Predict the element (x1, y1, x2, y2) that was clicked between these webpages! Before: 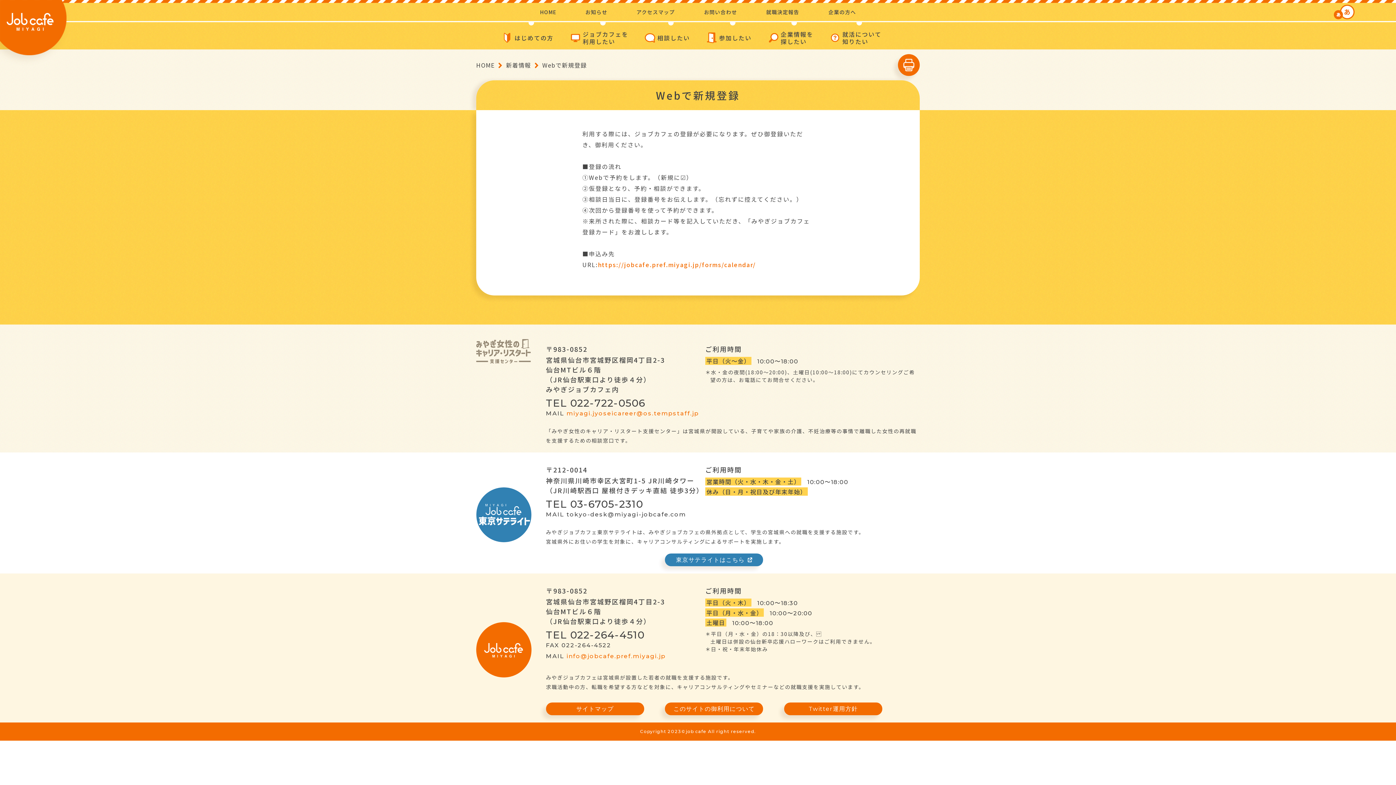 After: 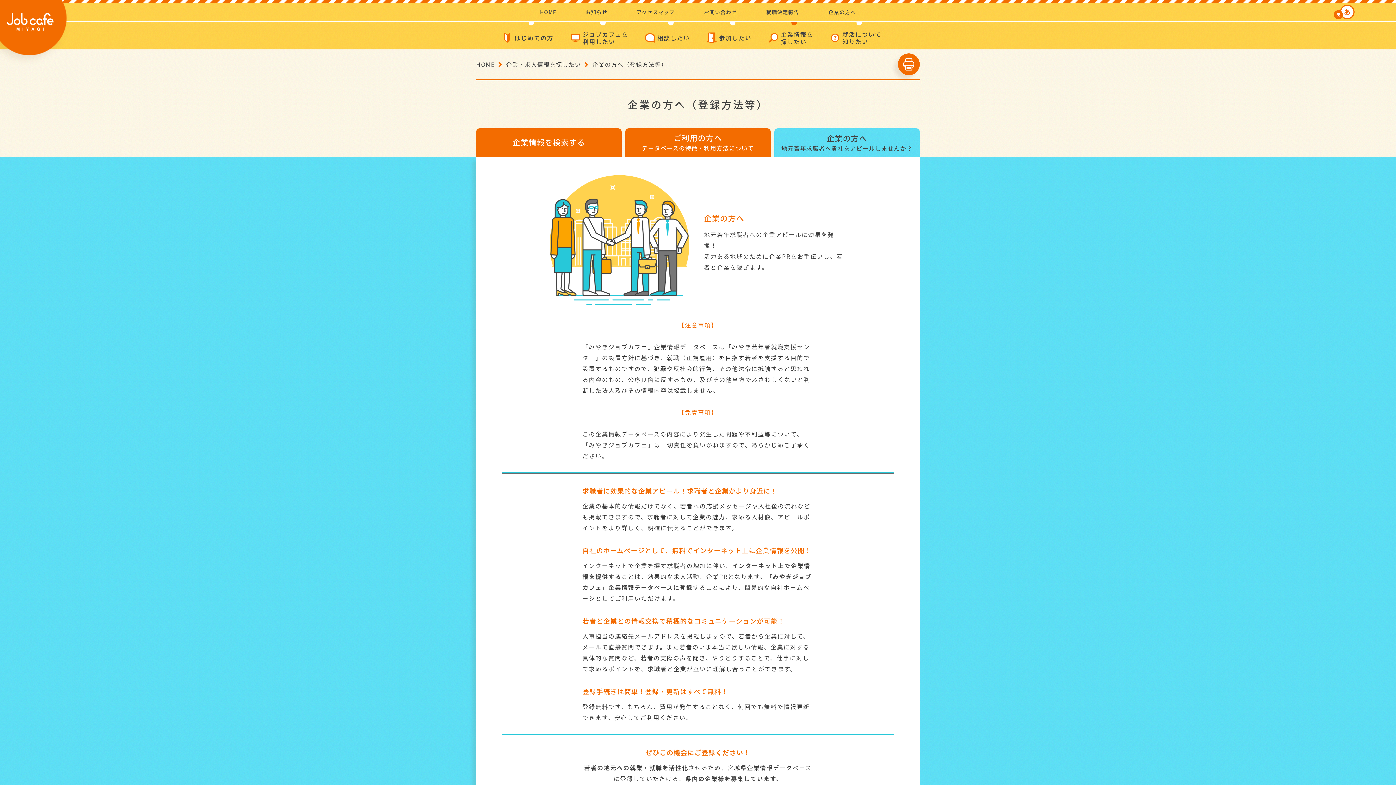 Action: label: 企業の方へ bbox: (828, 8, 856, 15)